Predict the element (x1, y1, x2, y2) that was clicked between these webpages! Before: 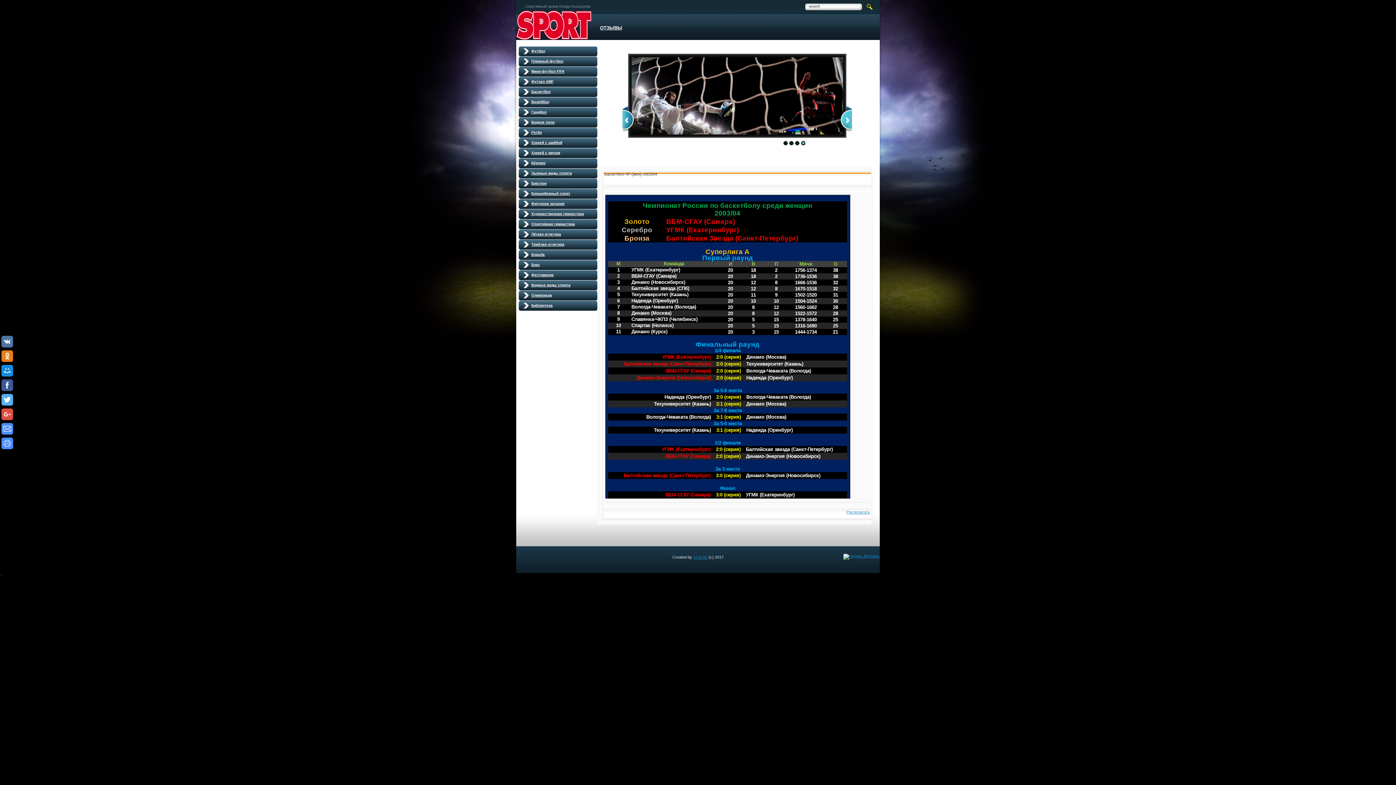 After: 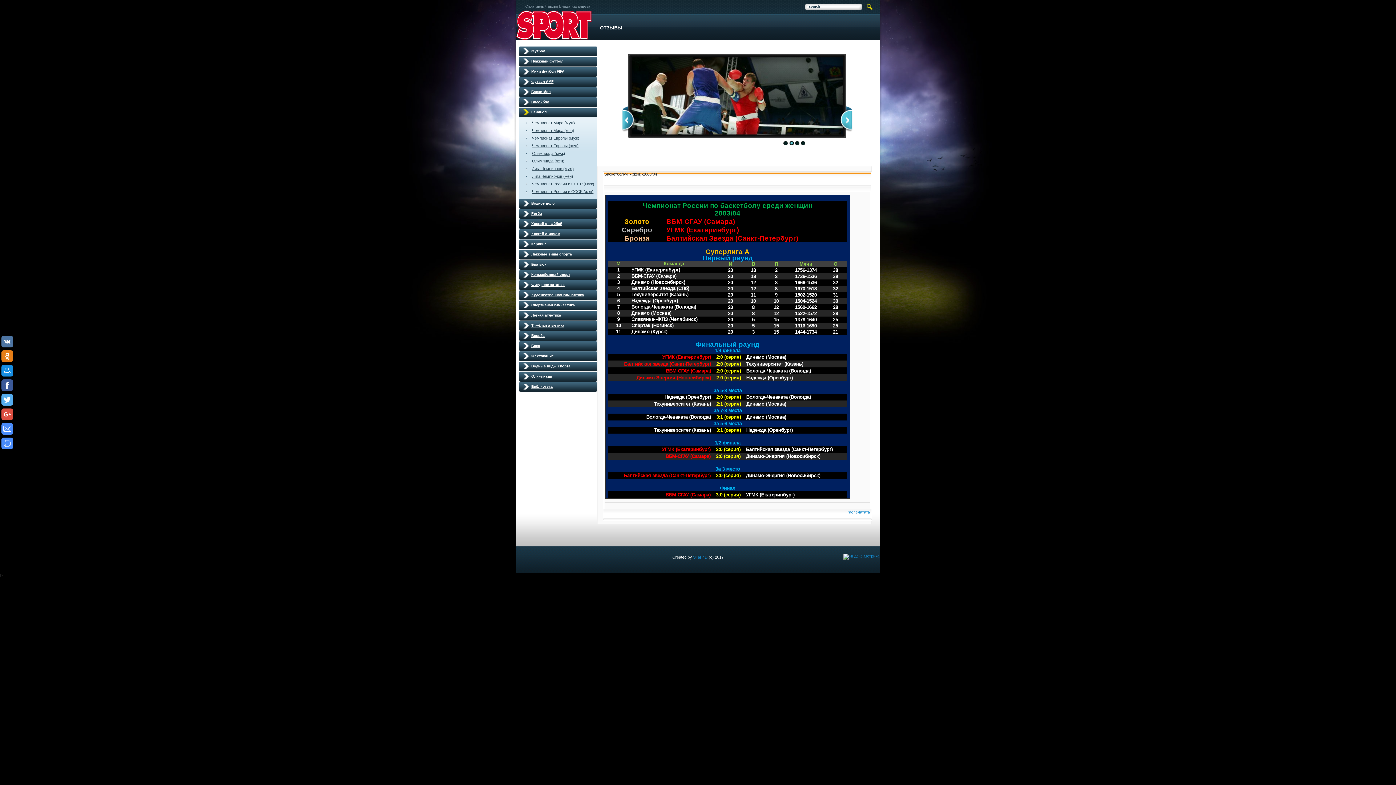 Action: label: Гандбол bbox: (518, 107, 597, 117)